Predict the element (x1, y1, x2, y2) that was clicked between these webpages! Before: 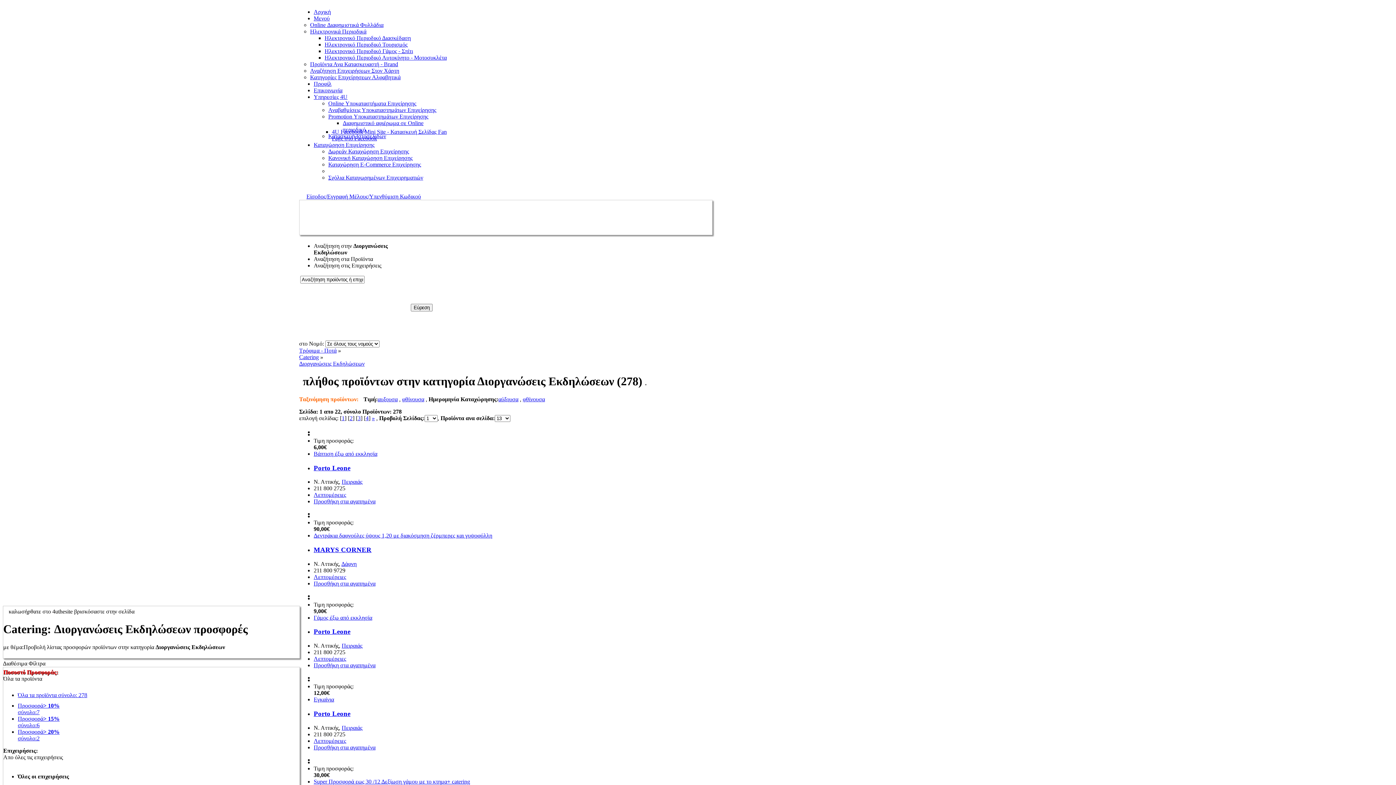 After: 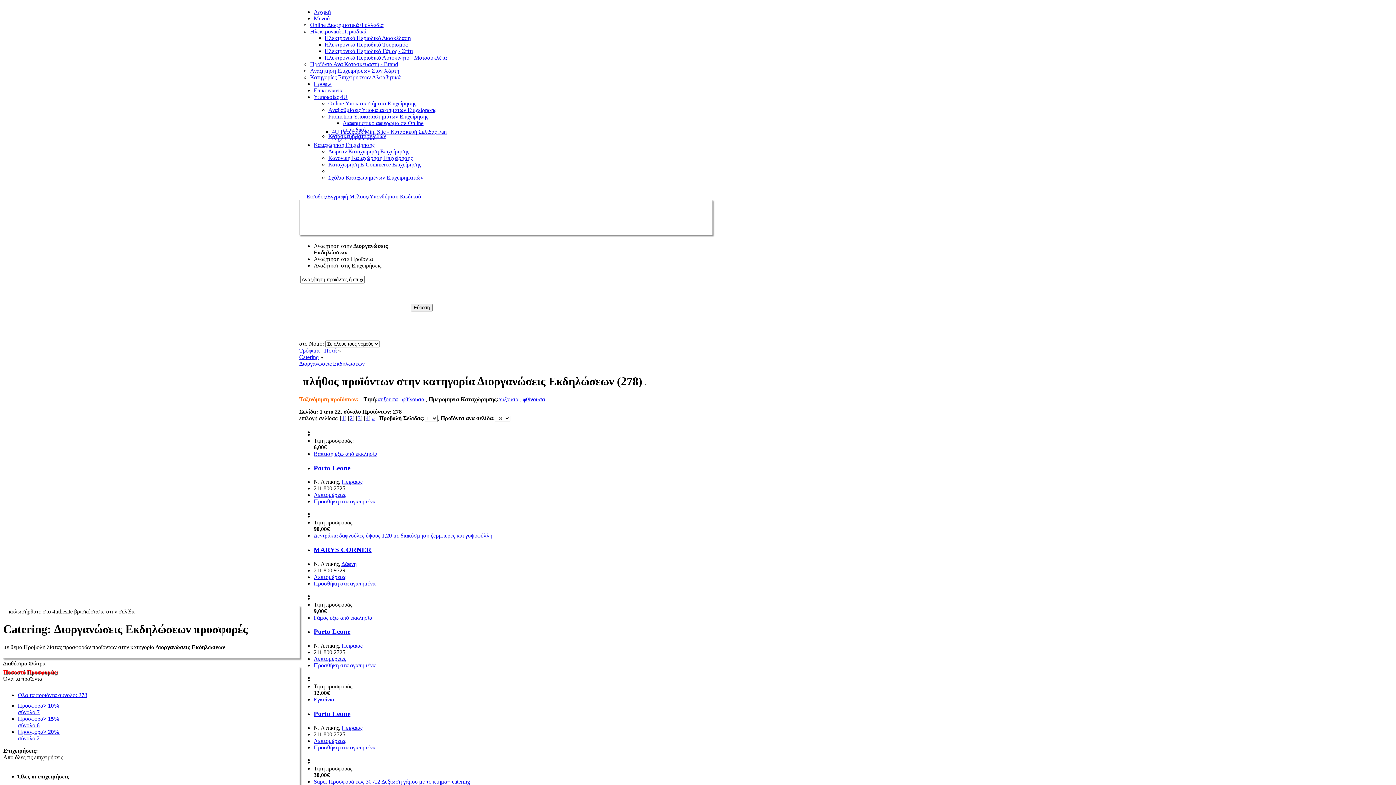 Action: bbox: (645, 375, 646, 388)